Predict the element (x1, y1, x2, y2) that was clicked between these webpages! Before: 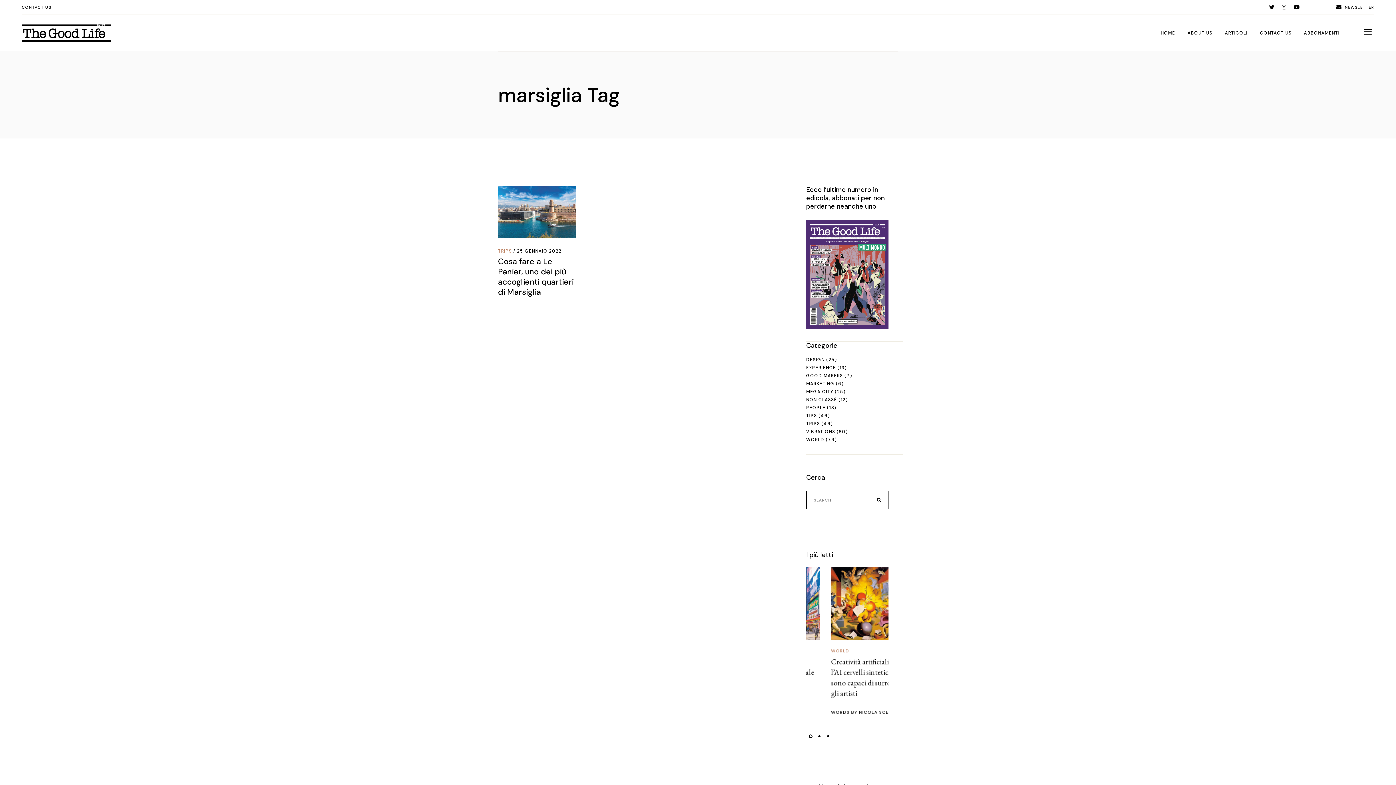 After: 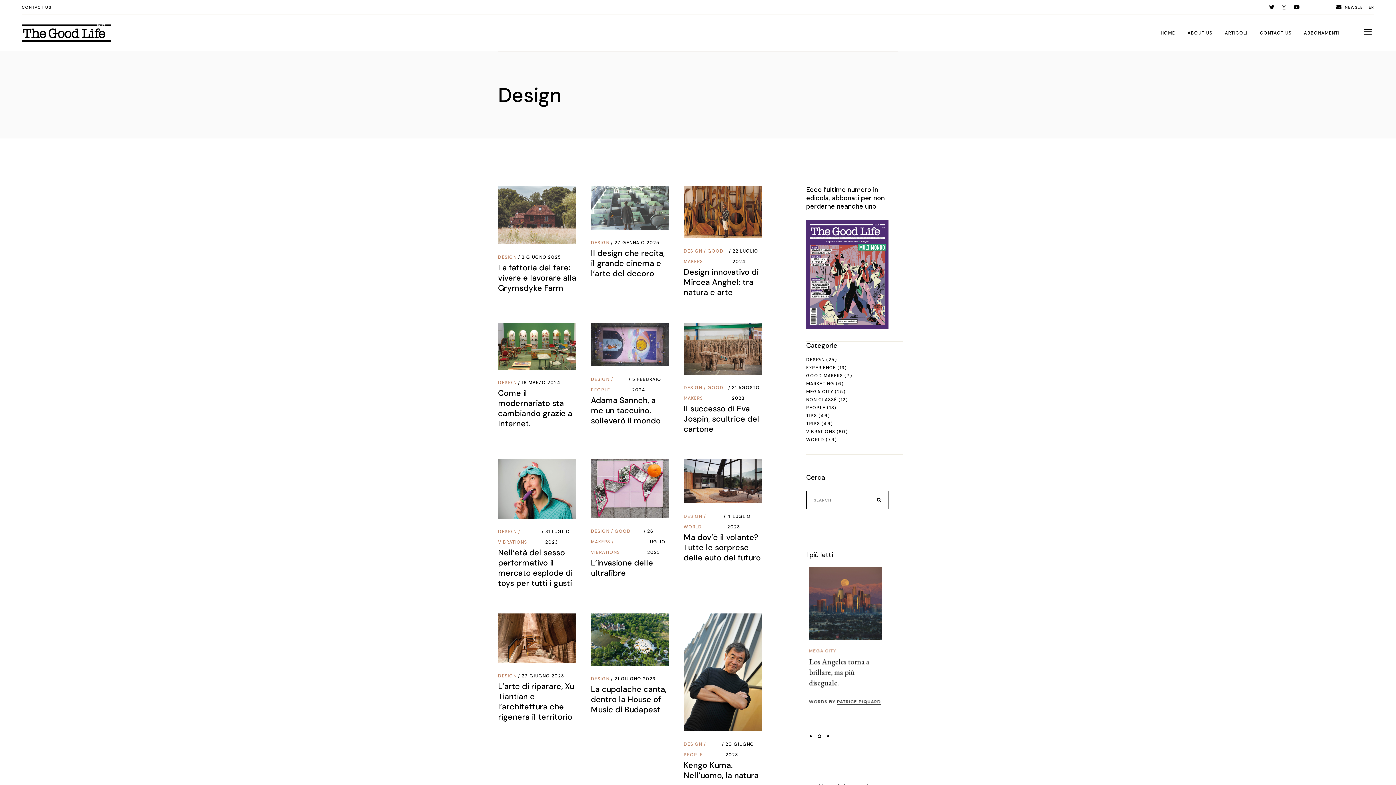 Action: bbox: (806, 357, 824, 362) label: DESIGN